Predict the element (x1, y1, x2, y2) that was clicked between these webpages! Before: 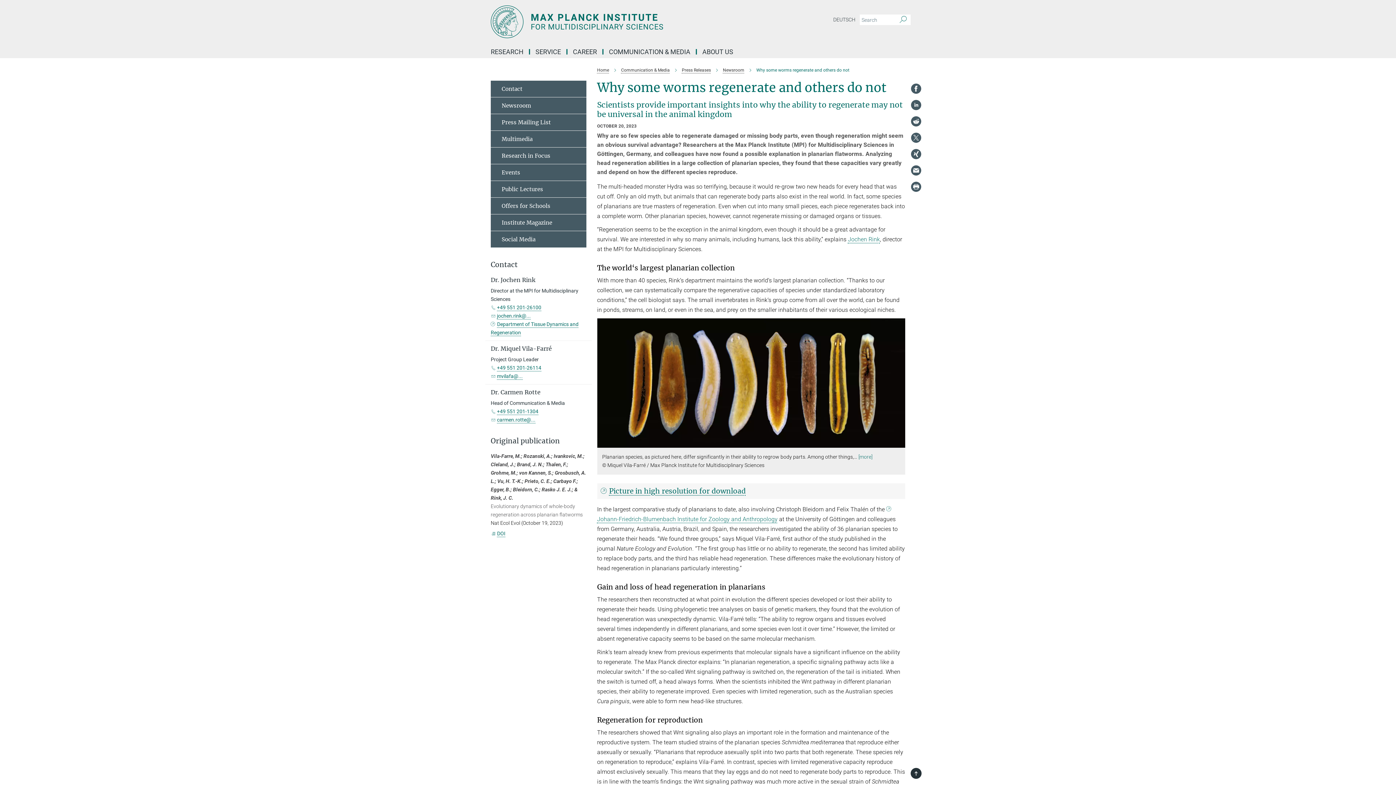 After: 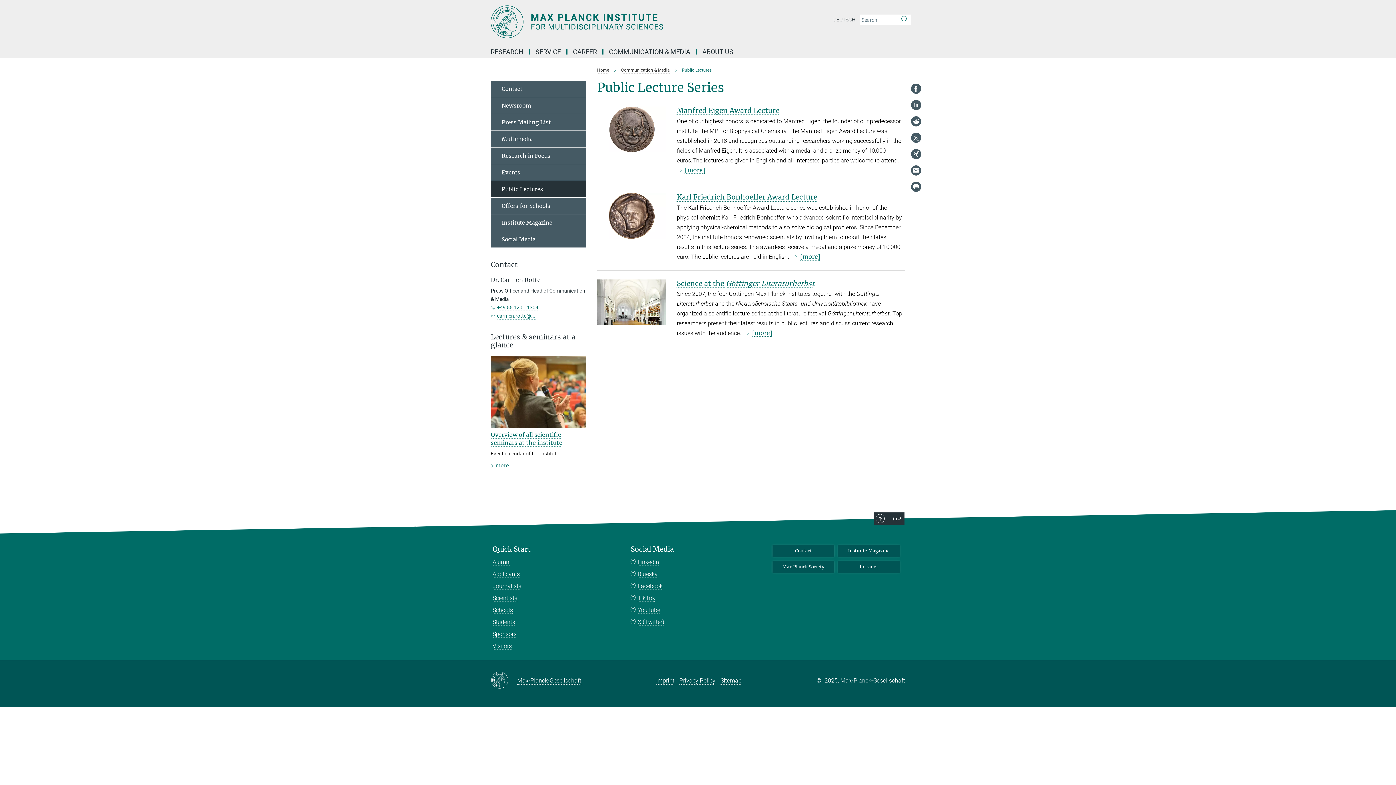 Action: bbox: (490, 181, 586, 197) label: Public Lectures